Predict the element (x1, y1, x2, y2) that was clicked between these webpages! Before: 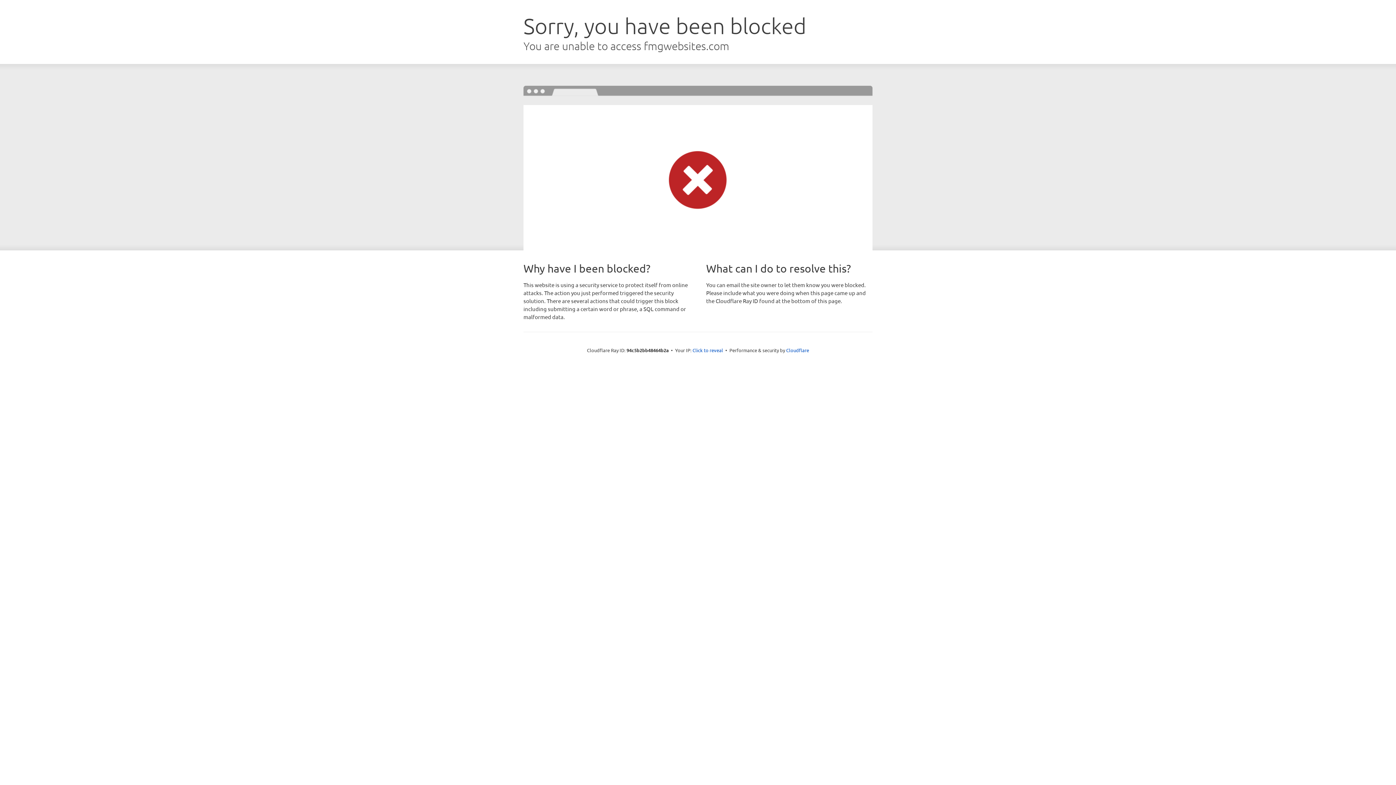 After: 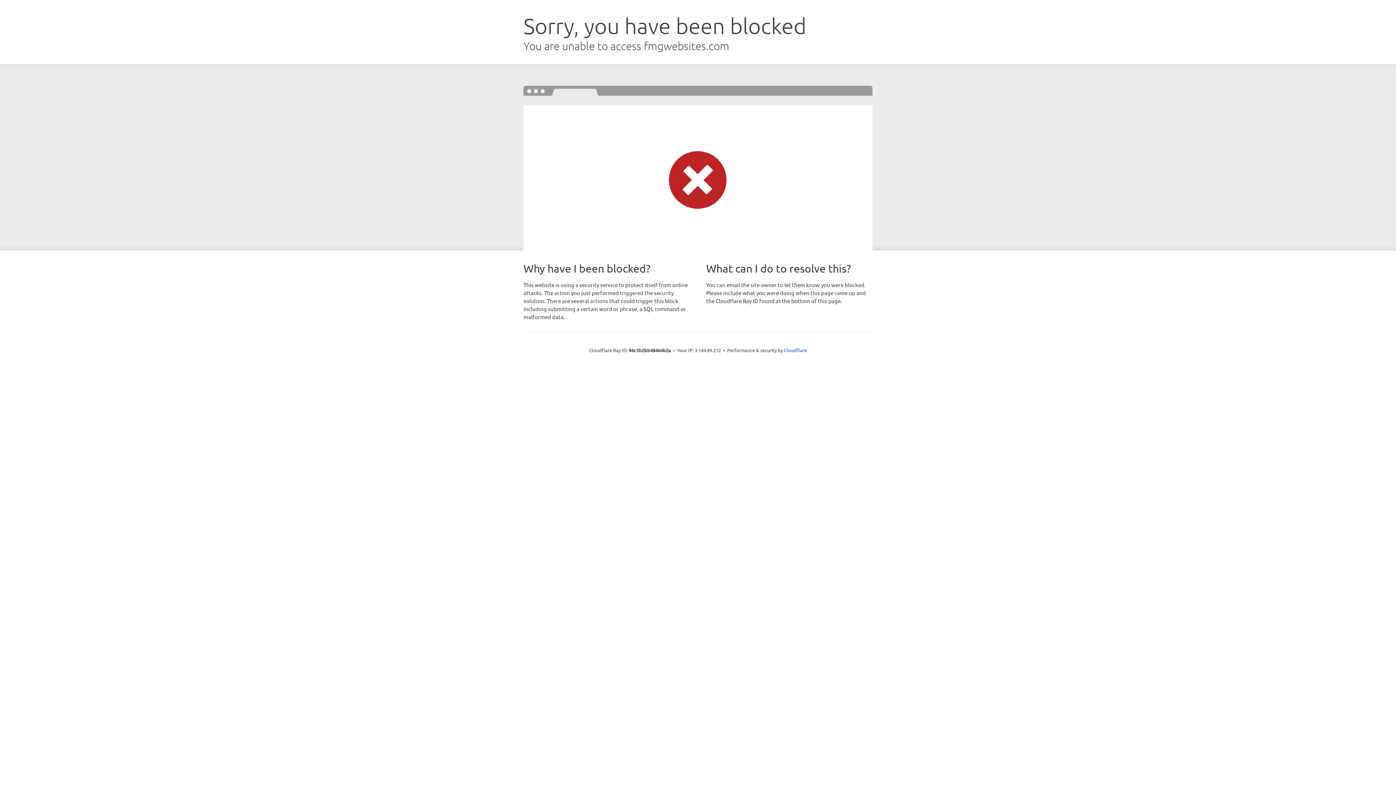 Action: label: Click to reveal bbox: (692, 346, 723, 353)